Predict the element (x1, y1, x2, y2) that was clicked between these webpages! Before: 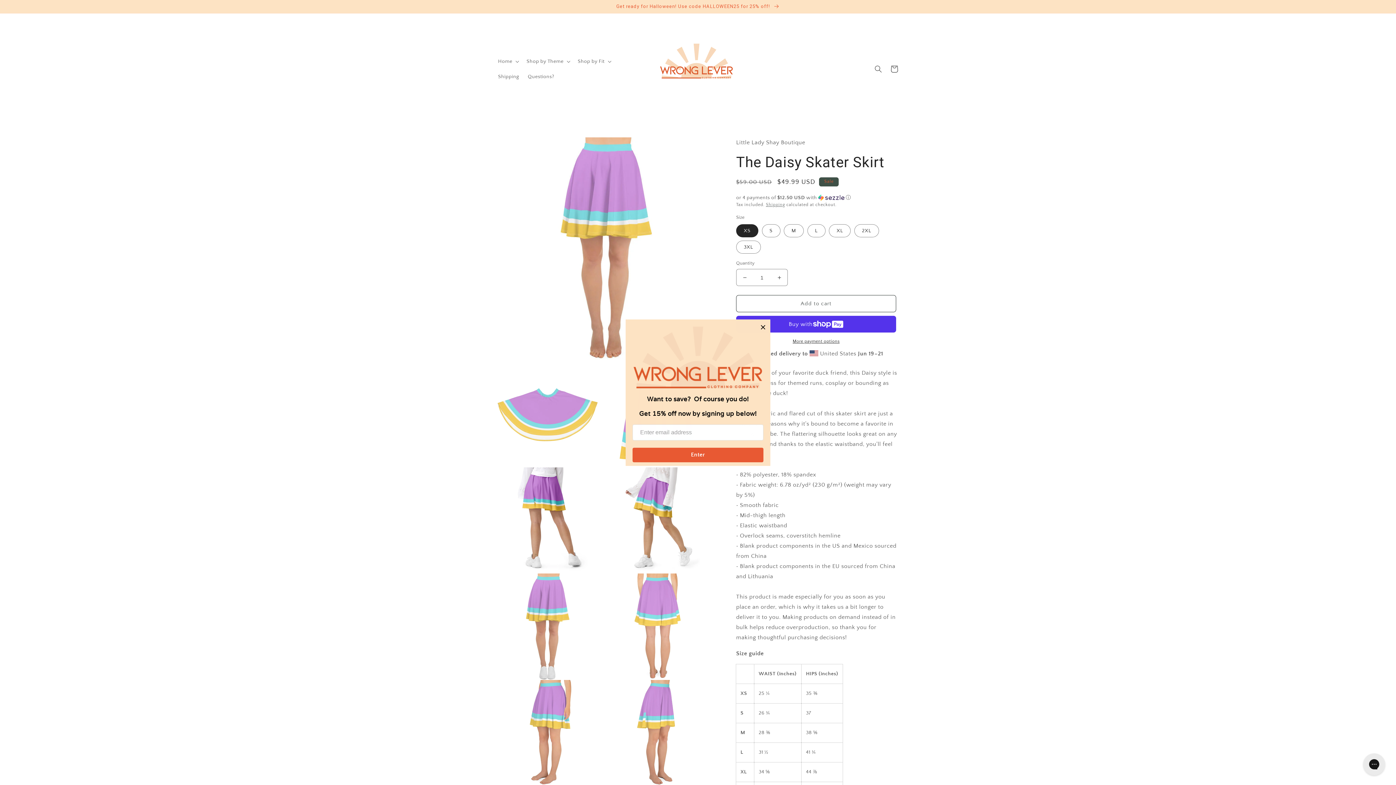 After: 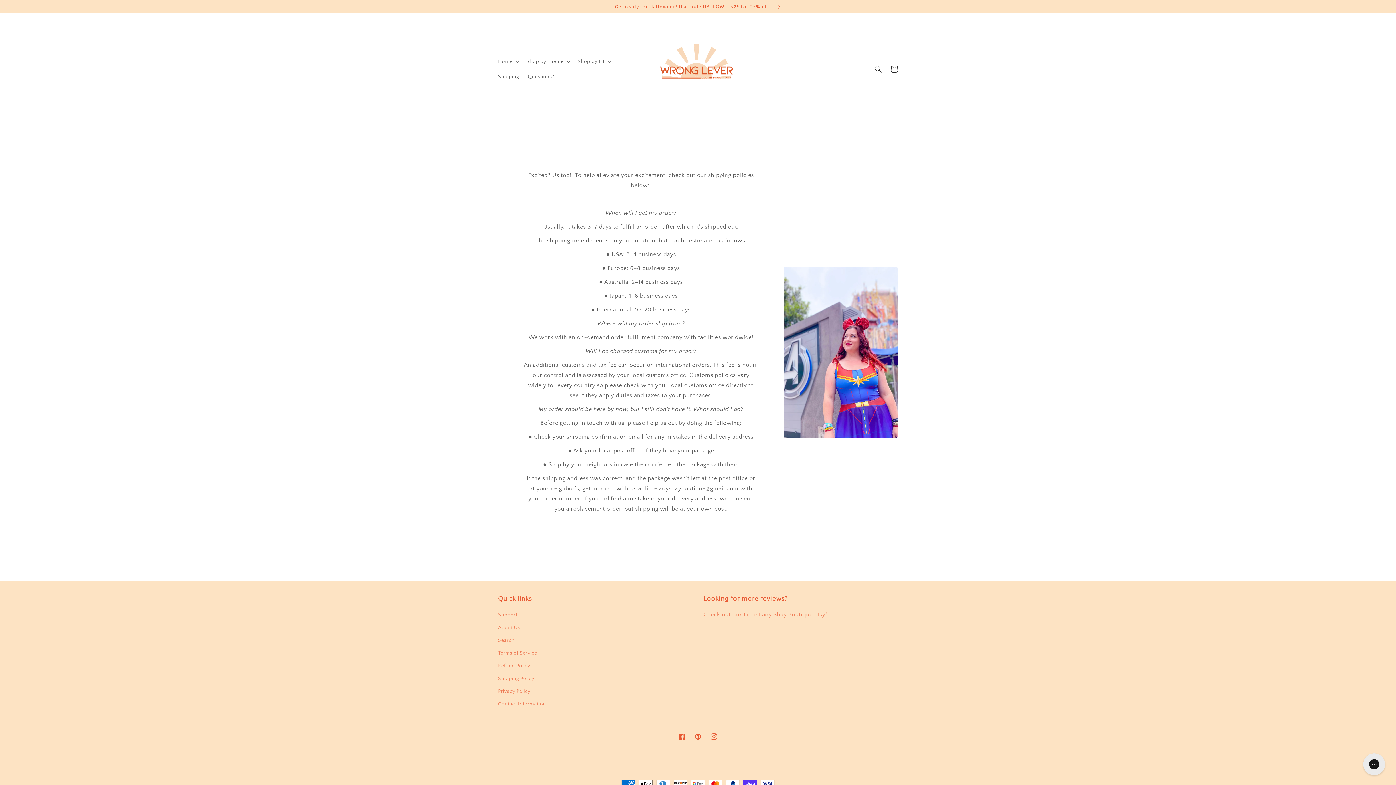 Action: label: Shipping bbox: (493, 68, 523, 84)